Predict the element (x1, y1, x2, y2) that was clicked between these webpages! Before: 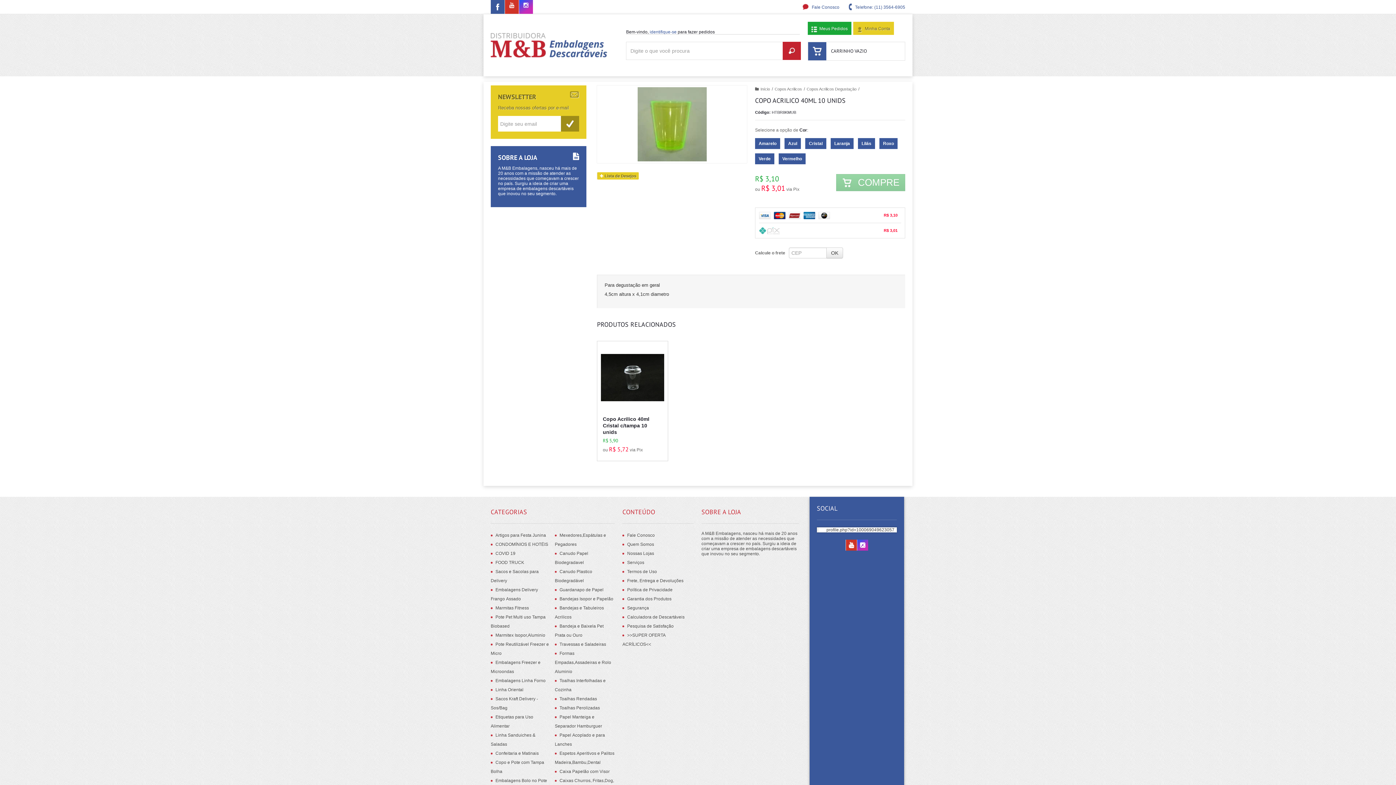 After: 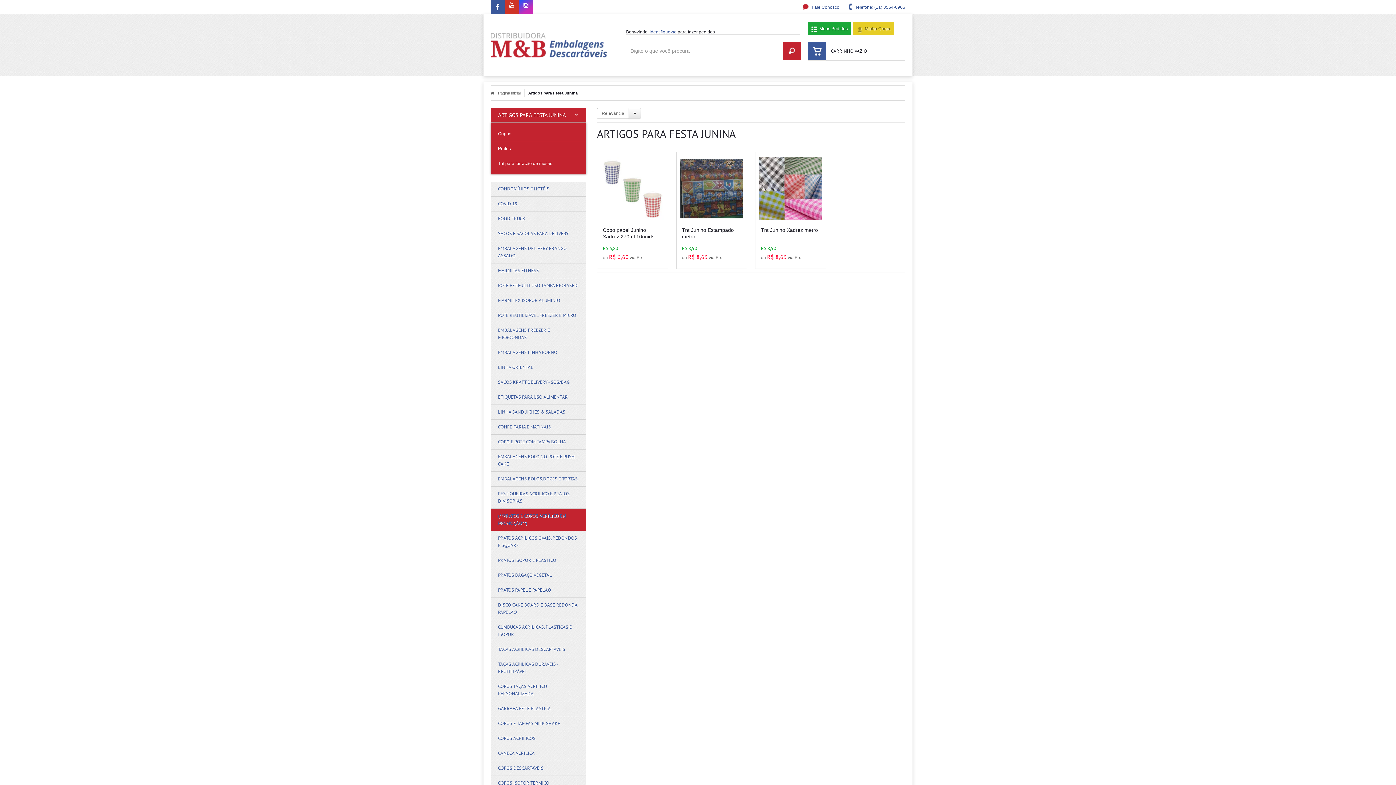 Action: label: Artigos para Festa Junina bbox: (495, 533, 546, 538)